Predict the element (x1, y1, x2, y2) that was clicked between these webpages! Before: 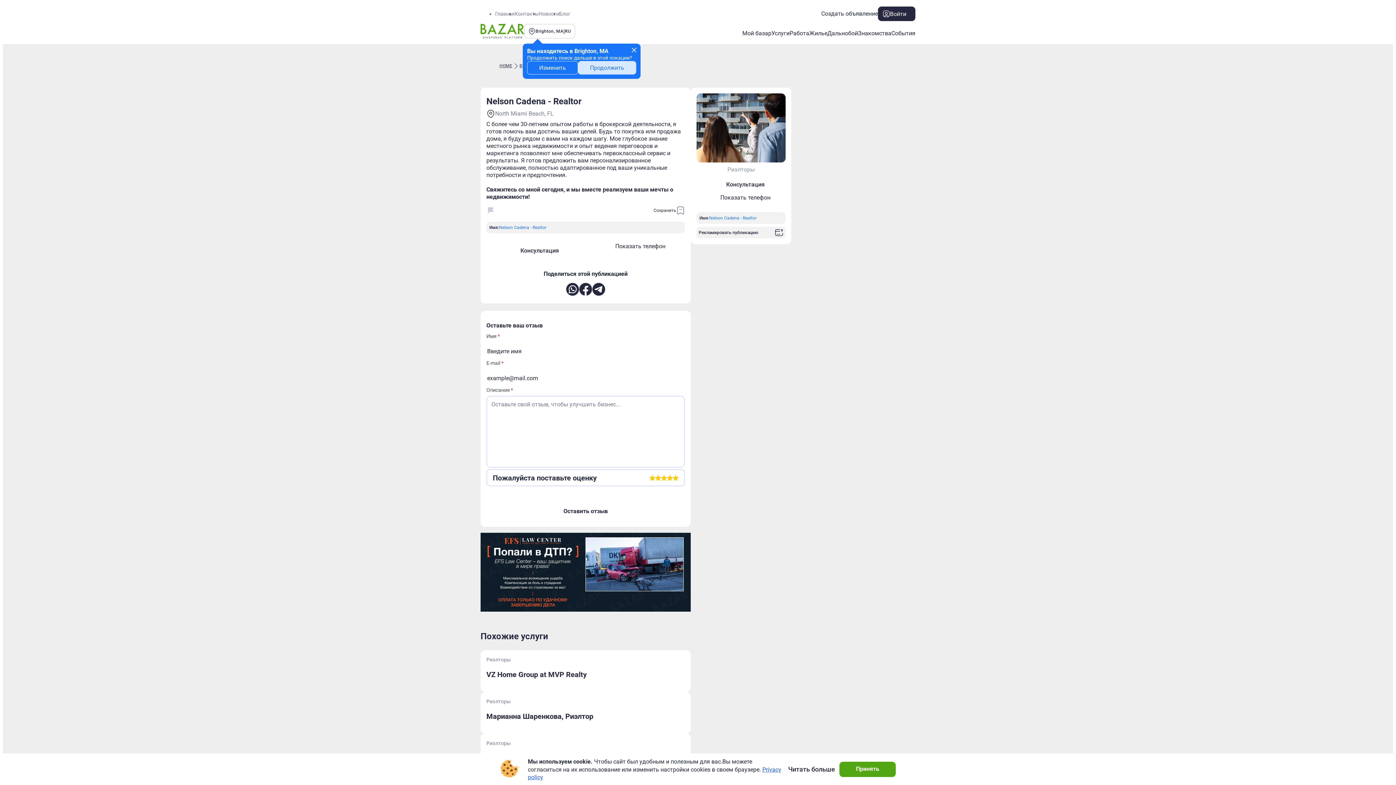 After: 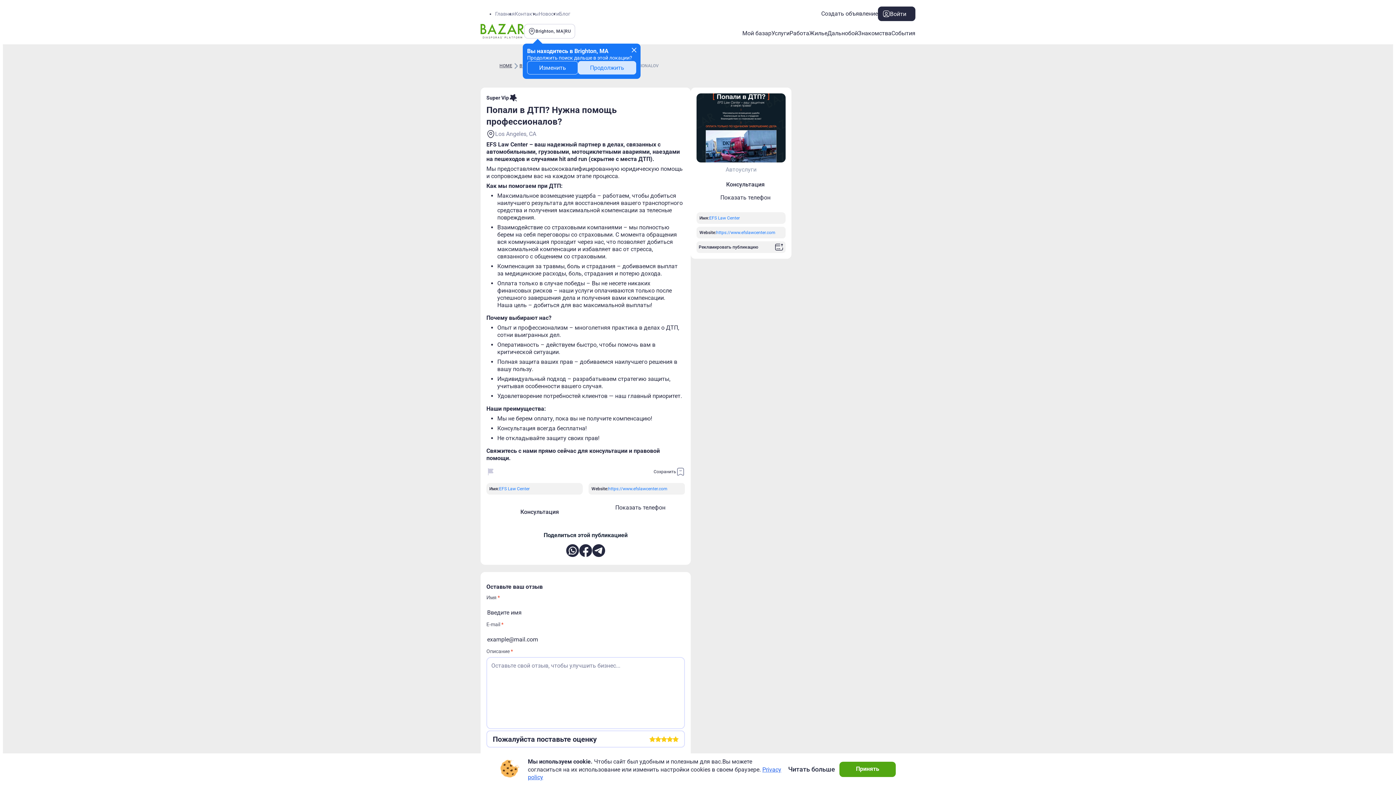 Action: label: banner-link bbox: (480, 533, 690, 613)